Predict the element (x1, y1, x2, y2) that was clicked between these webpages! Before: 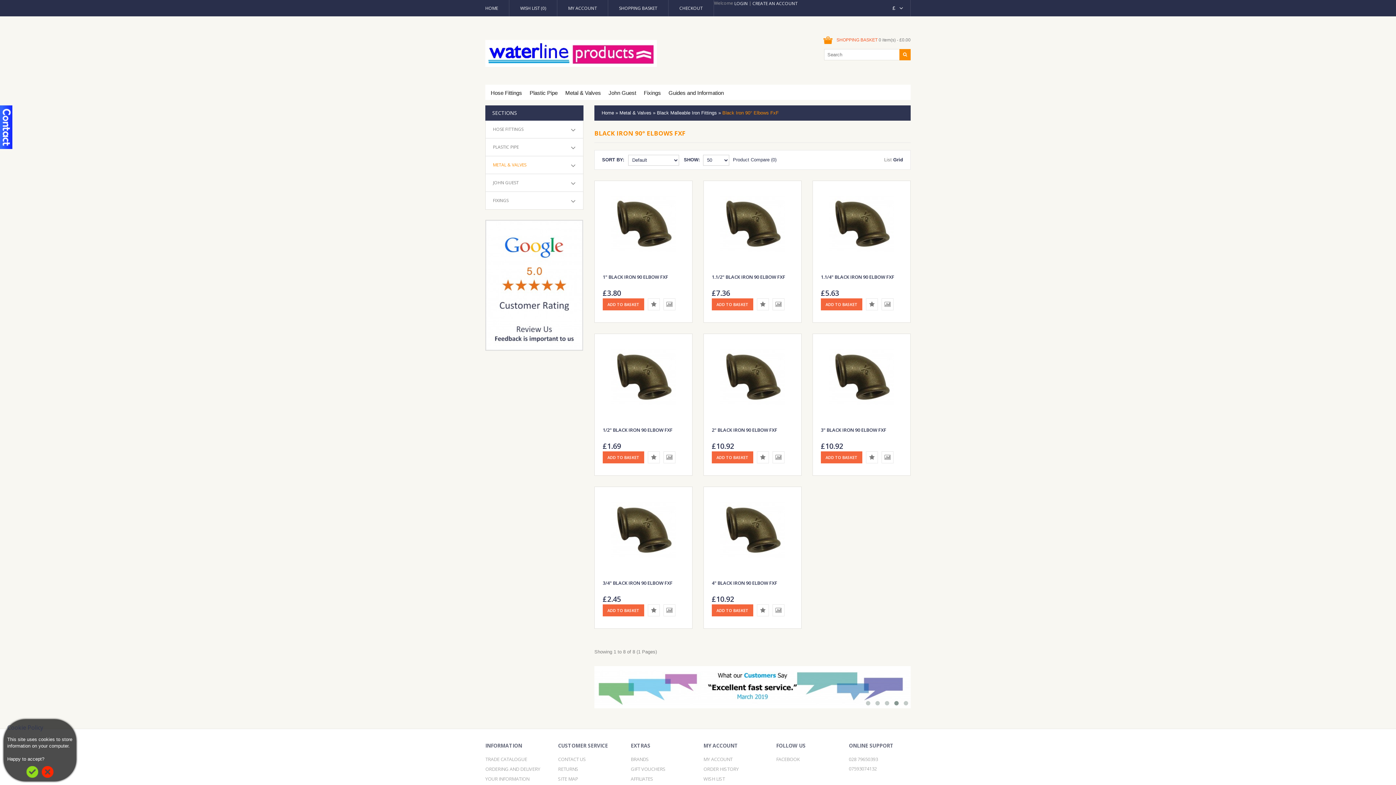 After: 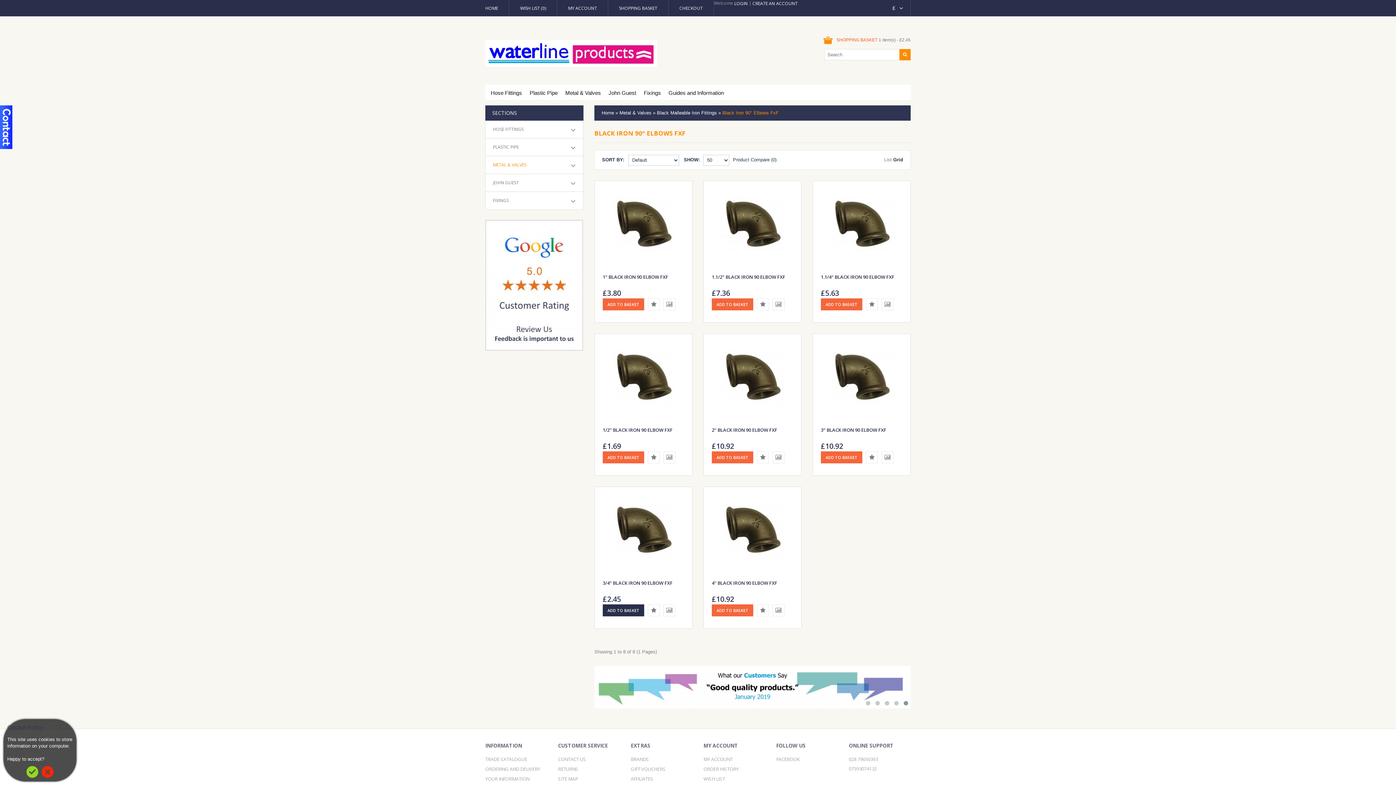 Action: label: ADD TO BASKET bbox: (602, 604, 644, 616)